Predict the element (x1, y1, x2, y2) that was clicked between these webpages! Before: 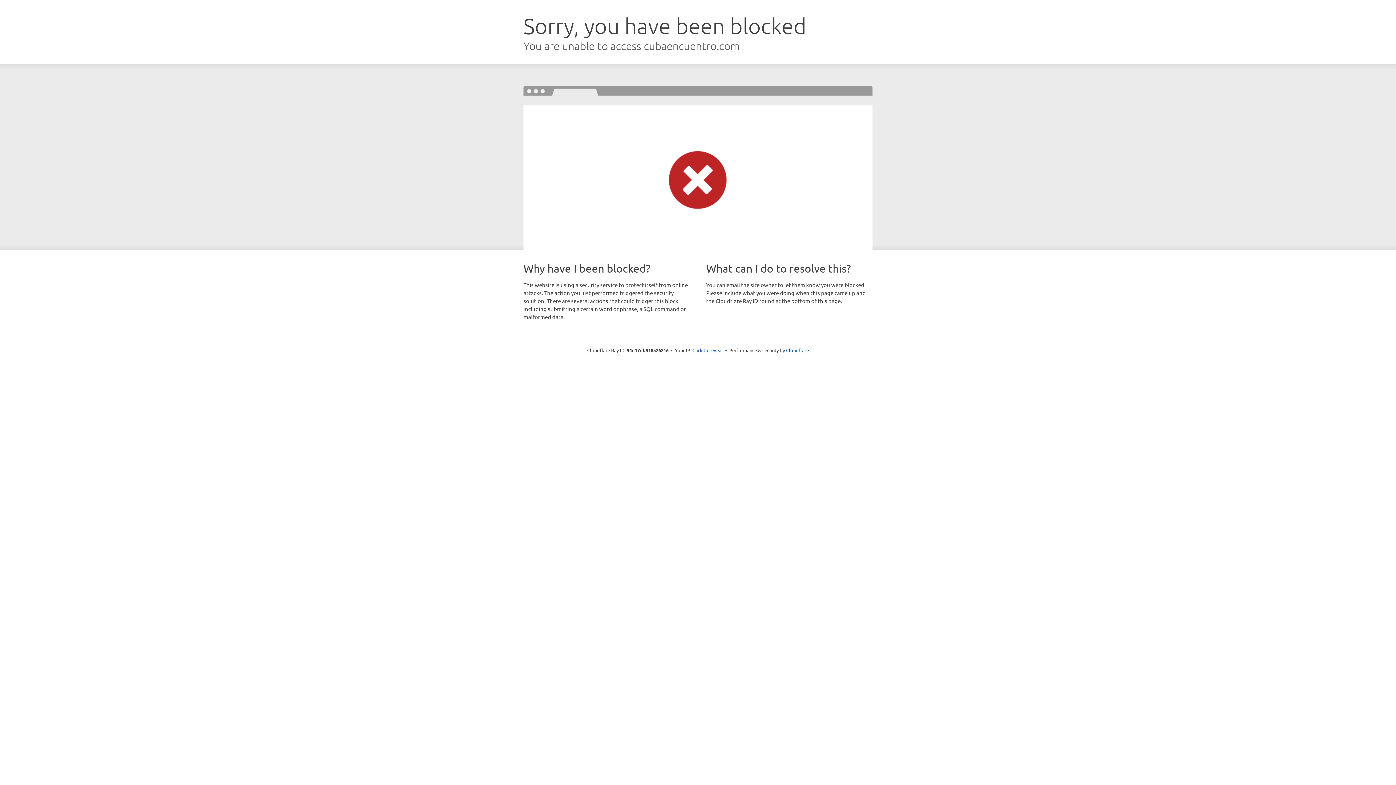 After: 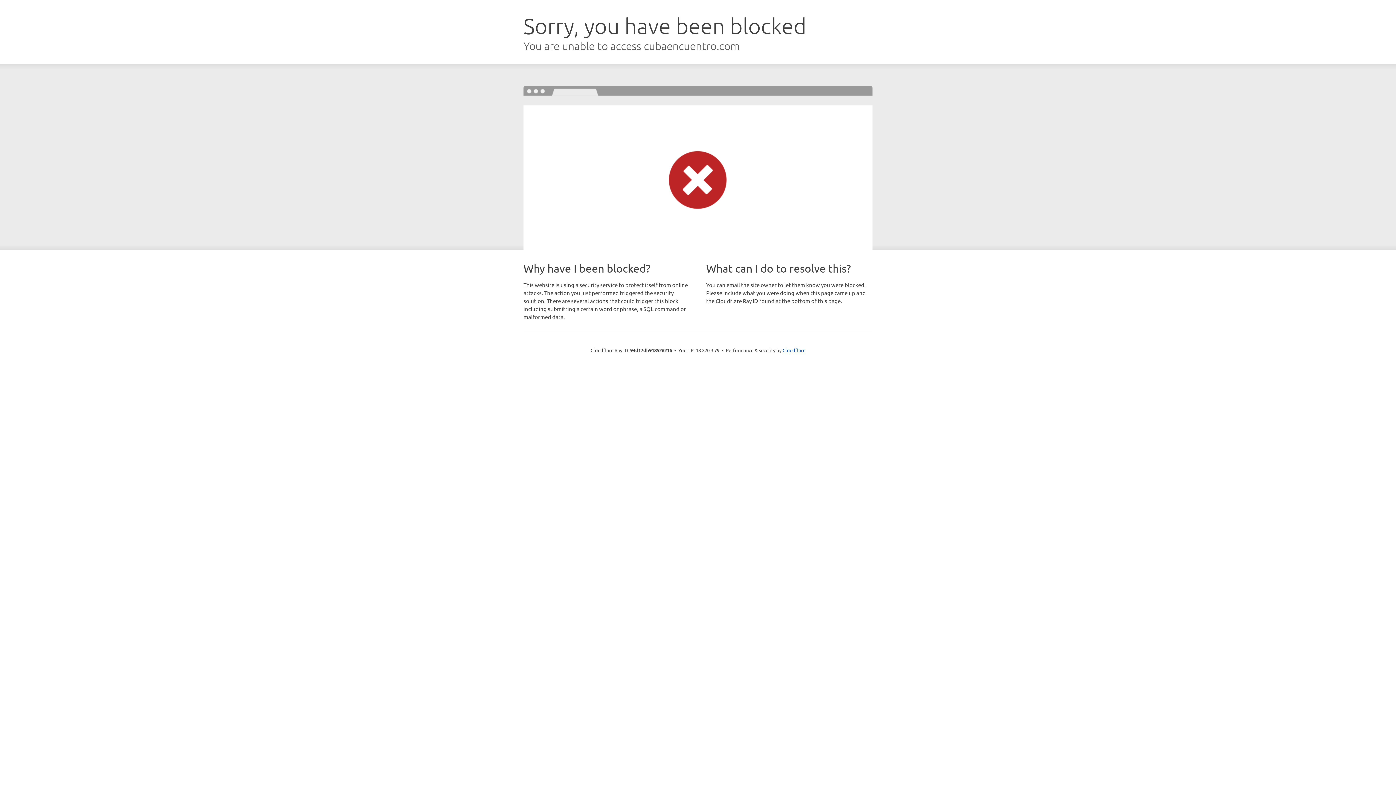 Action: bbox: (692, 346, 723, 353) label: Click to reveal